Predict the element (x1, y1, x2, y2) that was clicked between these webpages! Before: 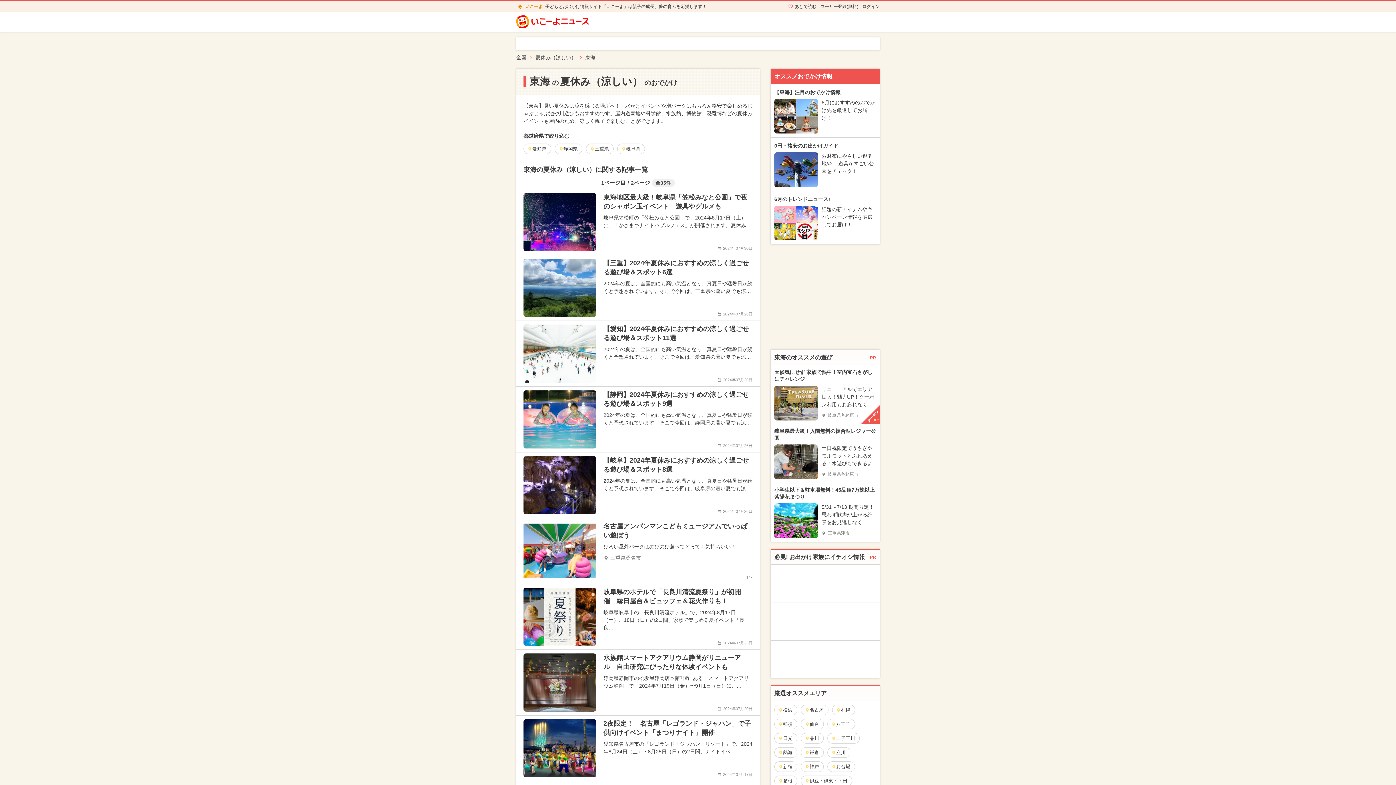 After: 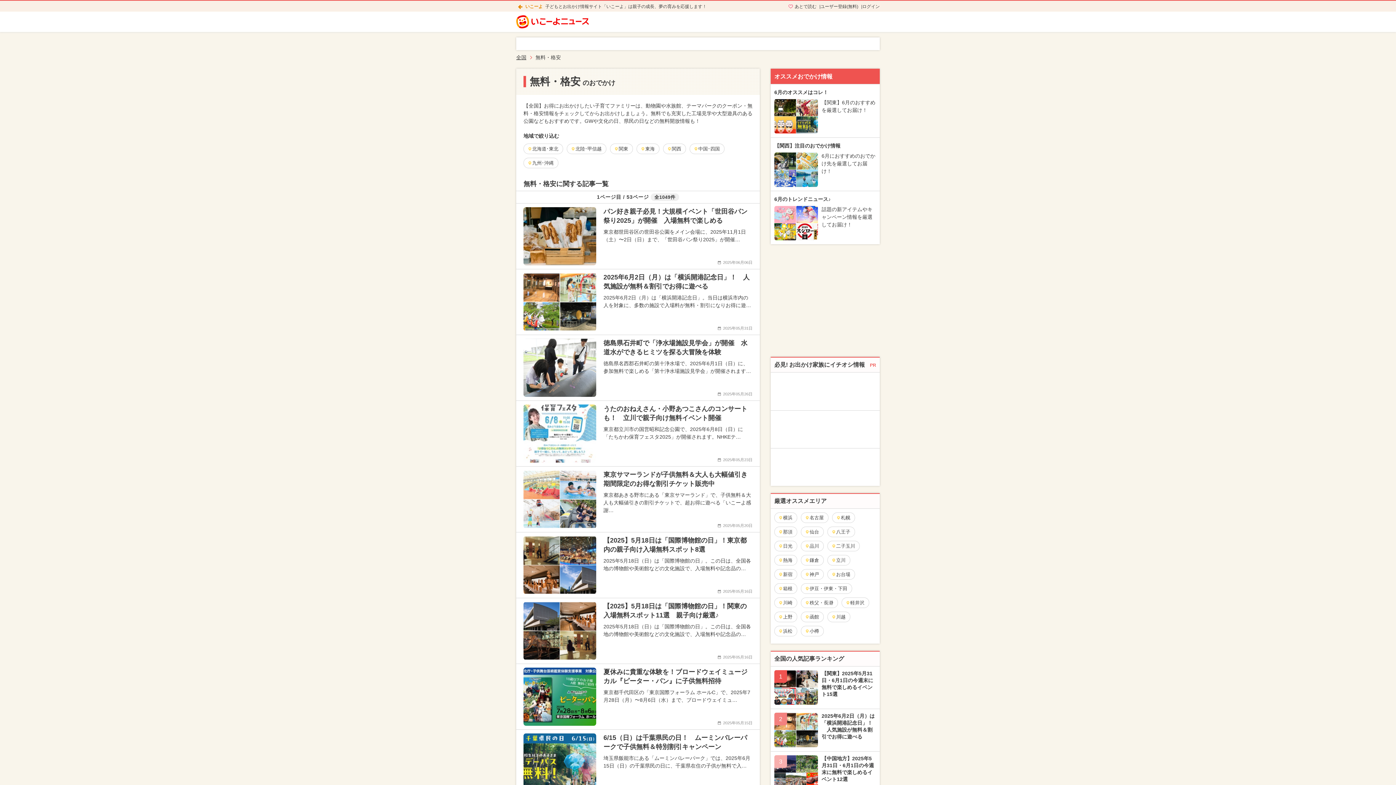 Action: label: 0円・格安のお出かけガイド
	
お財布にやさしい遊園地や、 遊具がすごい公園をチェック！ bbox: (770, 137, 880, 190)